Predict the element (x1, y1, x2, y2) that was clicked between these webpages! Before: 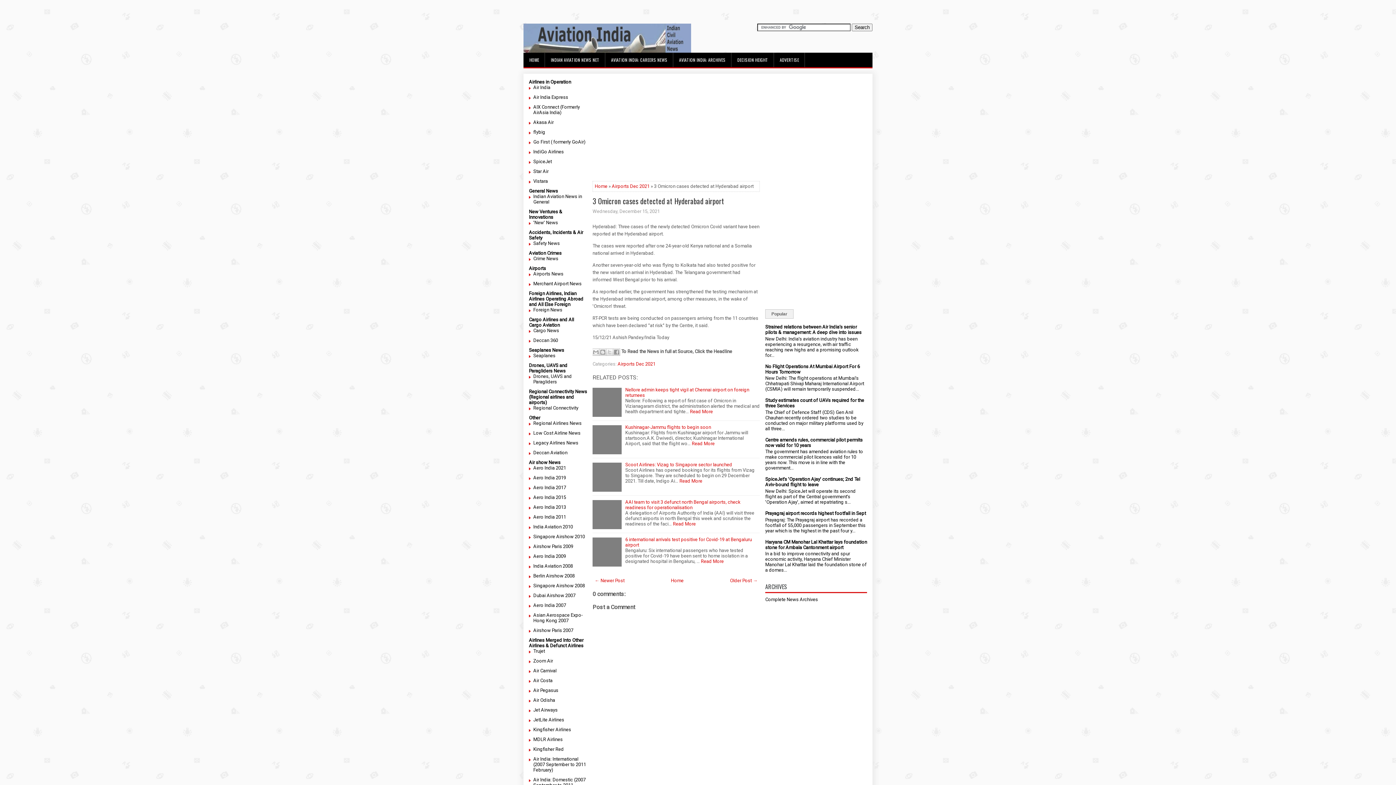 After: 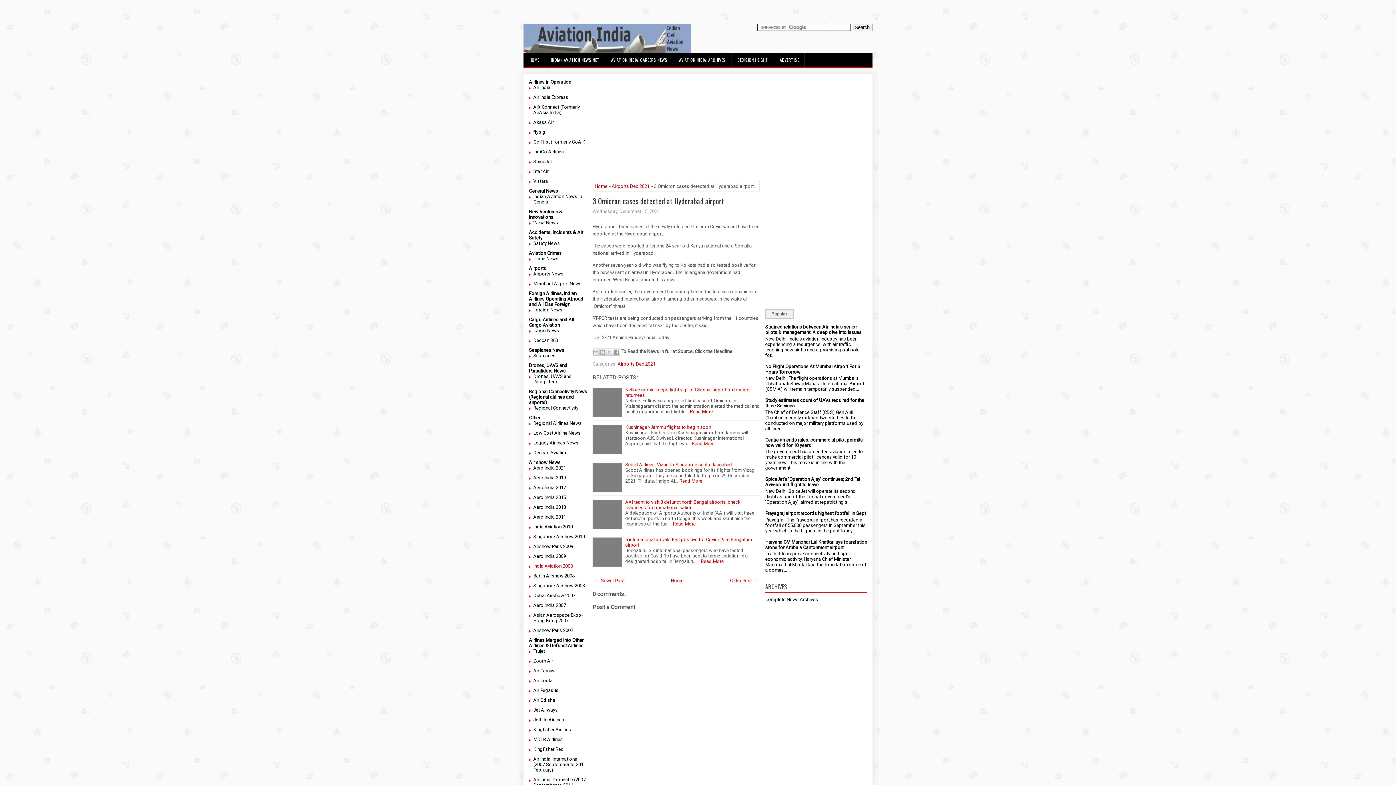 Action: bbox: (533, 563, 573, 569) label: India Aviation 2008